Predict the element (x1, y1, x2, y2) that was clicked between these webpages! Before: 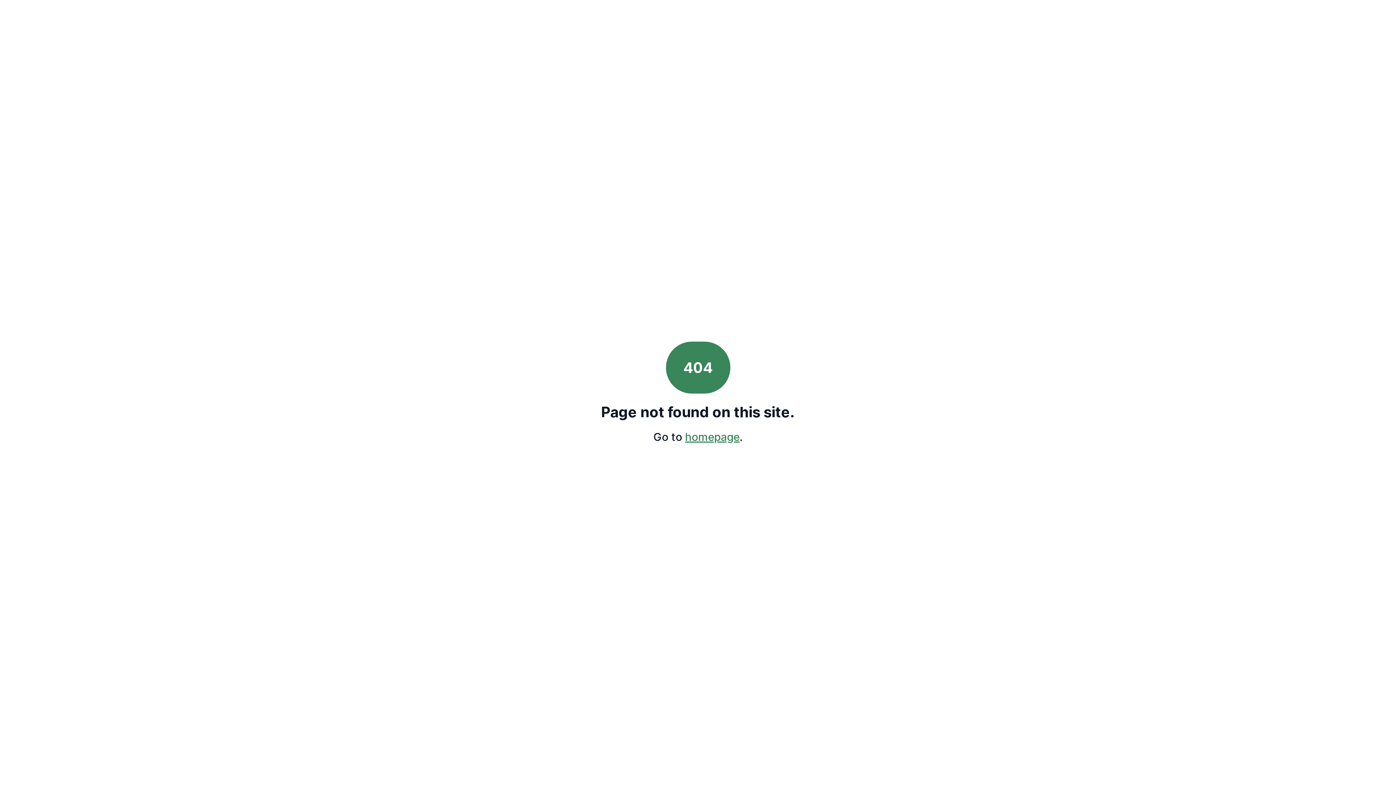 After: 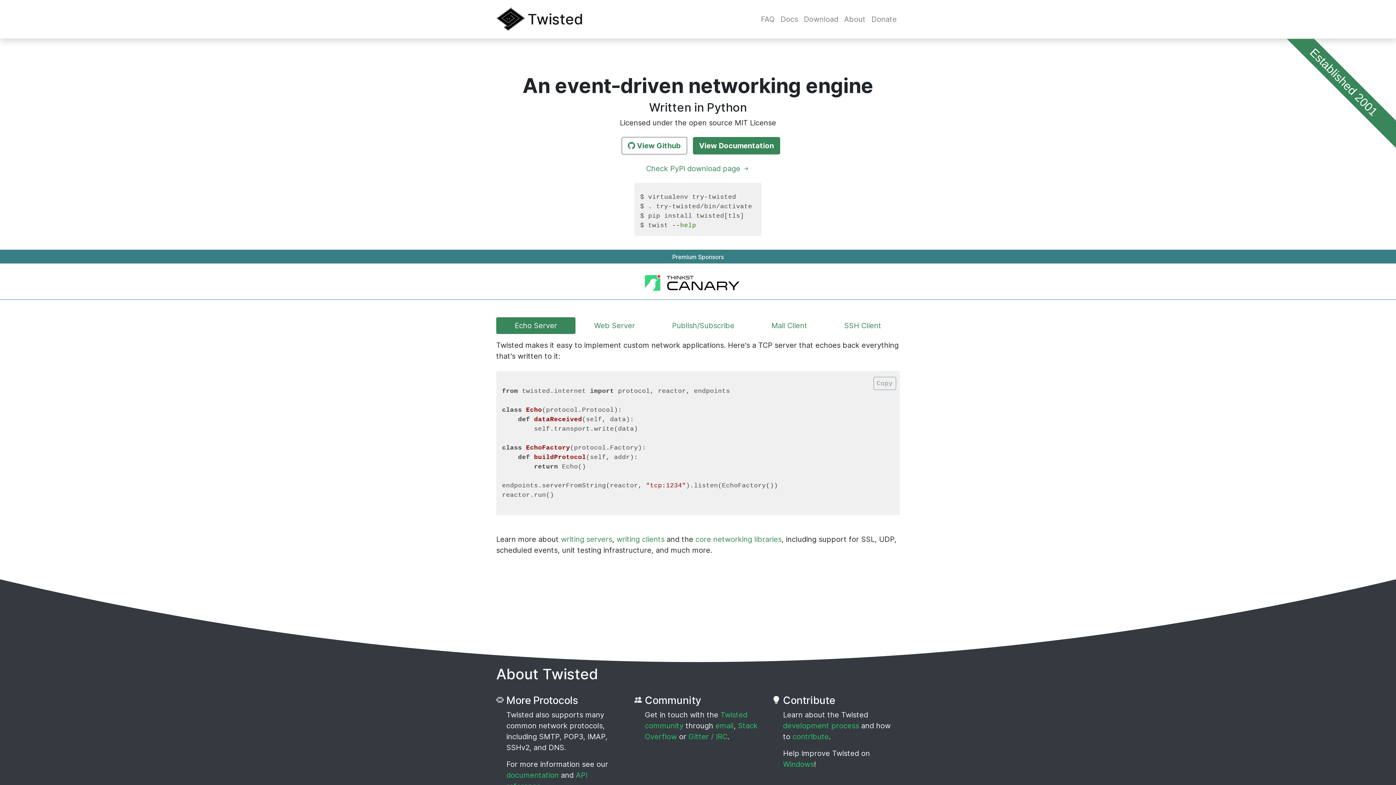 Action: bbox: (685, 430, 739, 443) label: homepage